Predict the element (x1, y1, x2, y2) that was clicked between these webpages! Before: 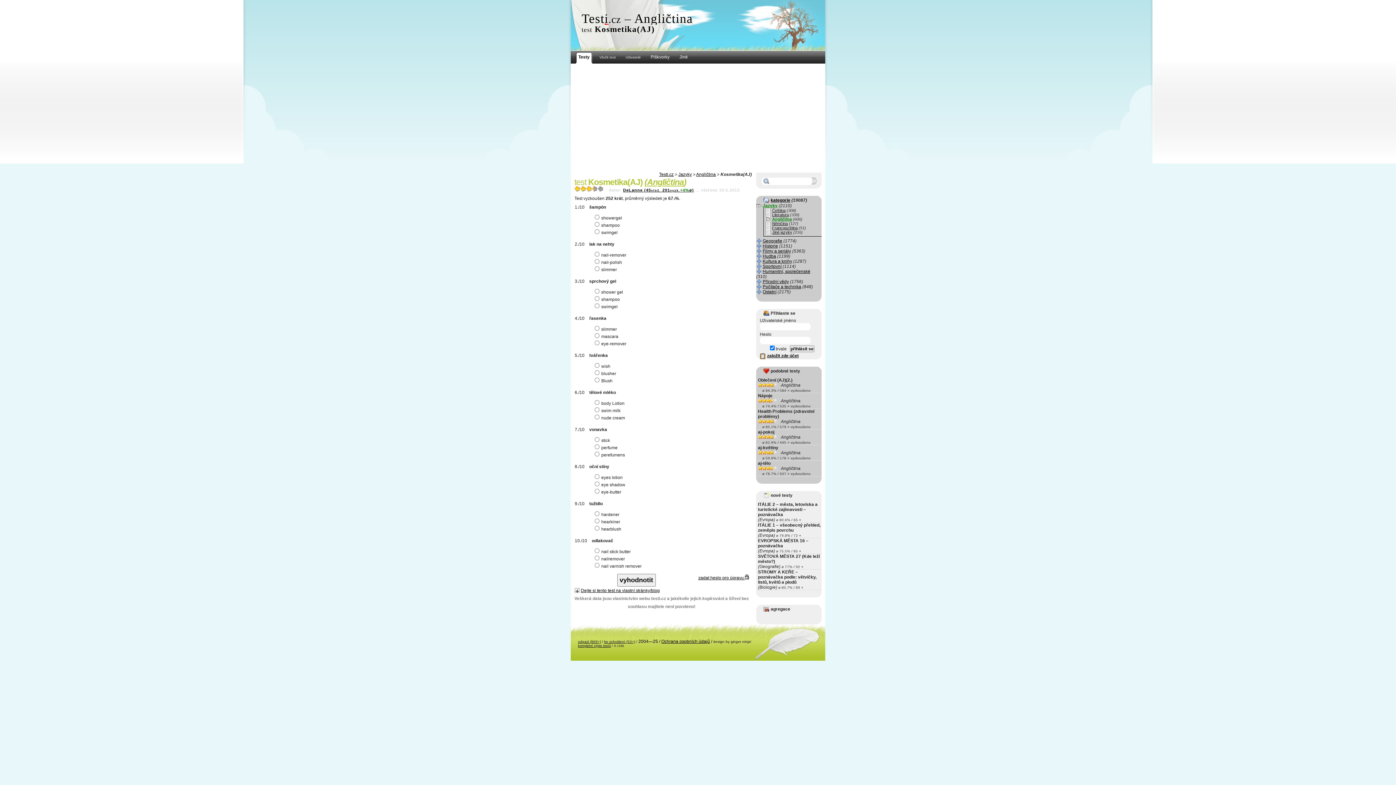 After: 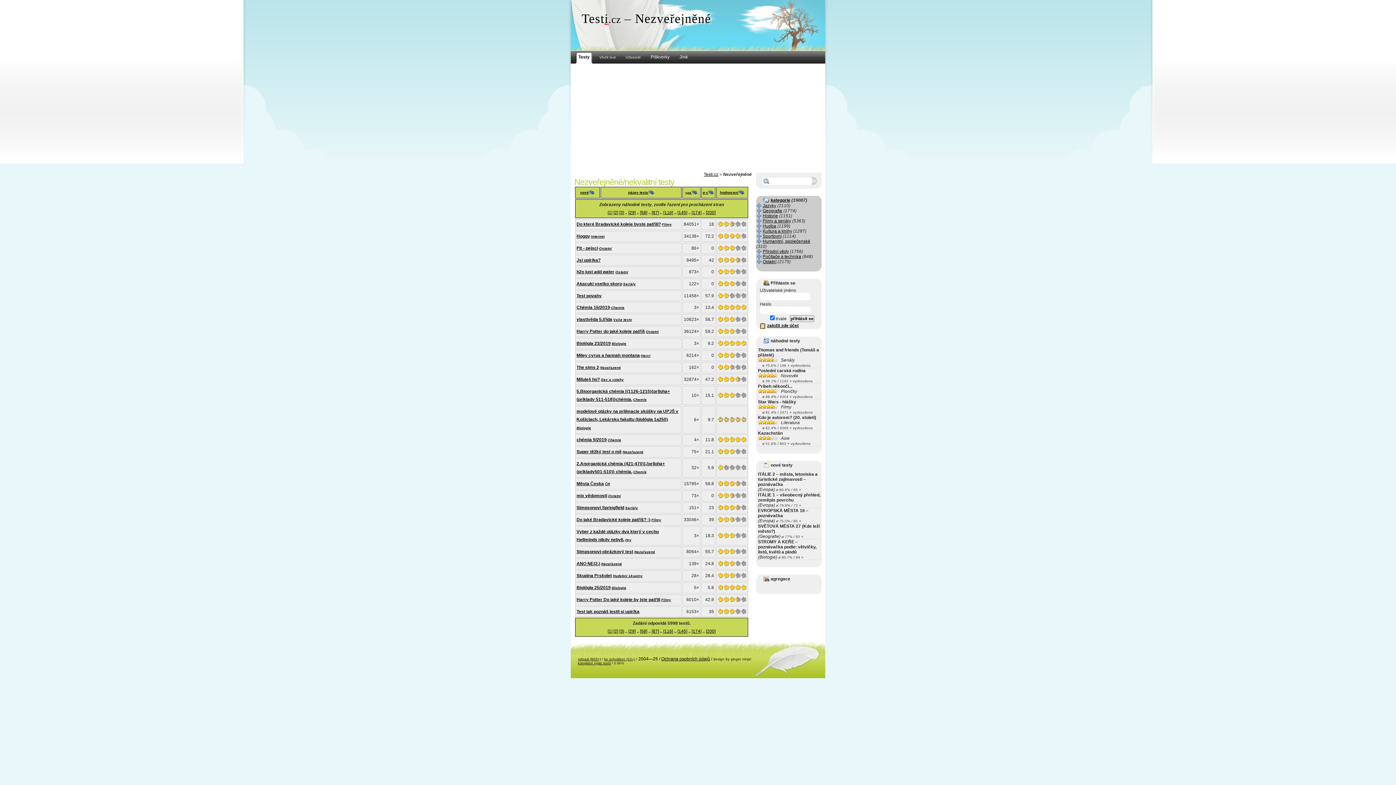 Action: bbox: (578, 640, 601, 644) label: odpad (869+)